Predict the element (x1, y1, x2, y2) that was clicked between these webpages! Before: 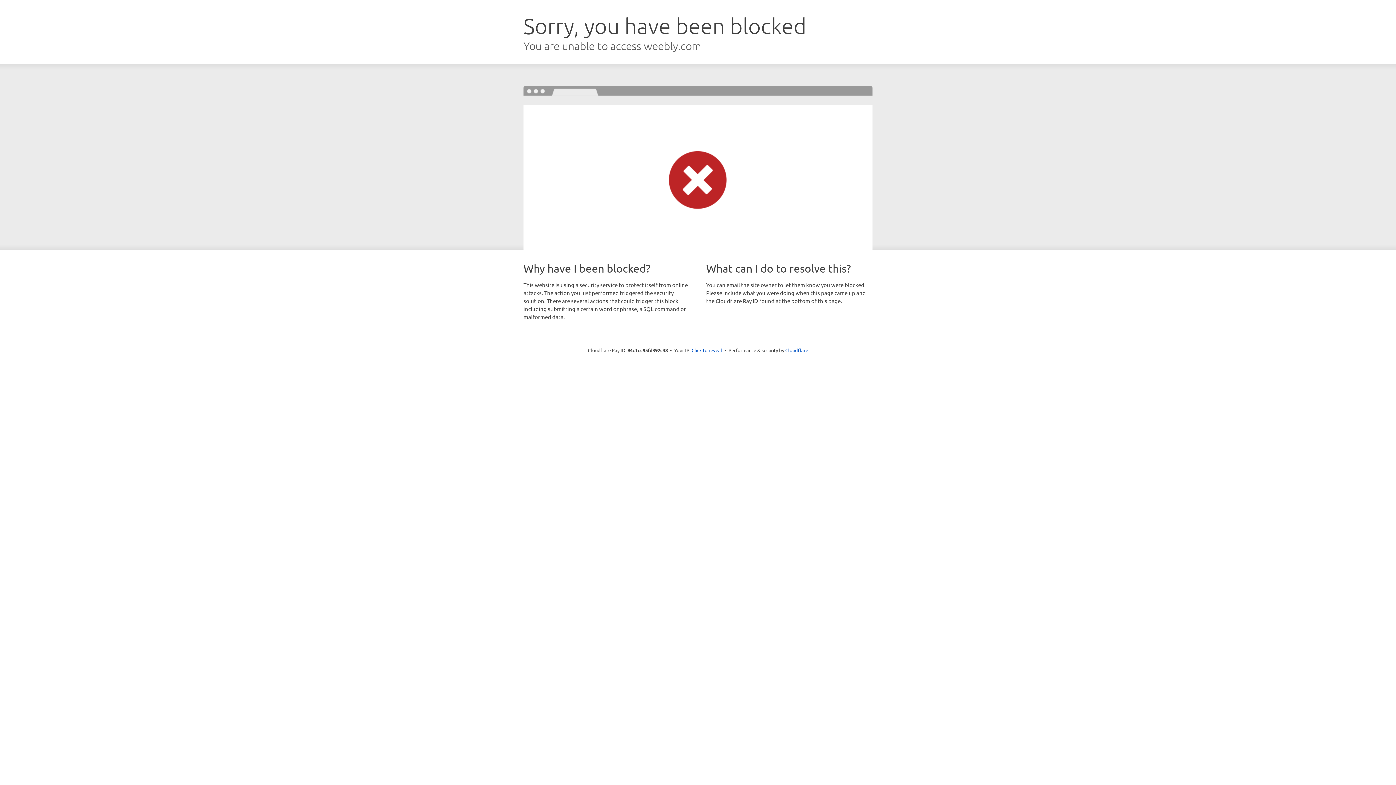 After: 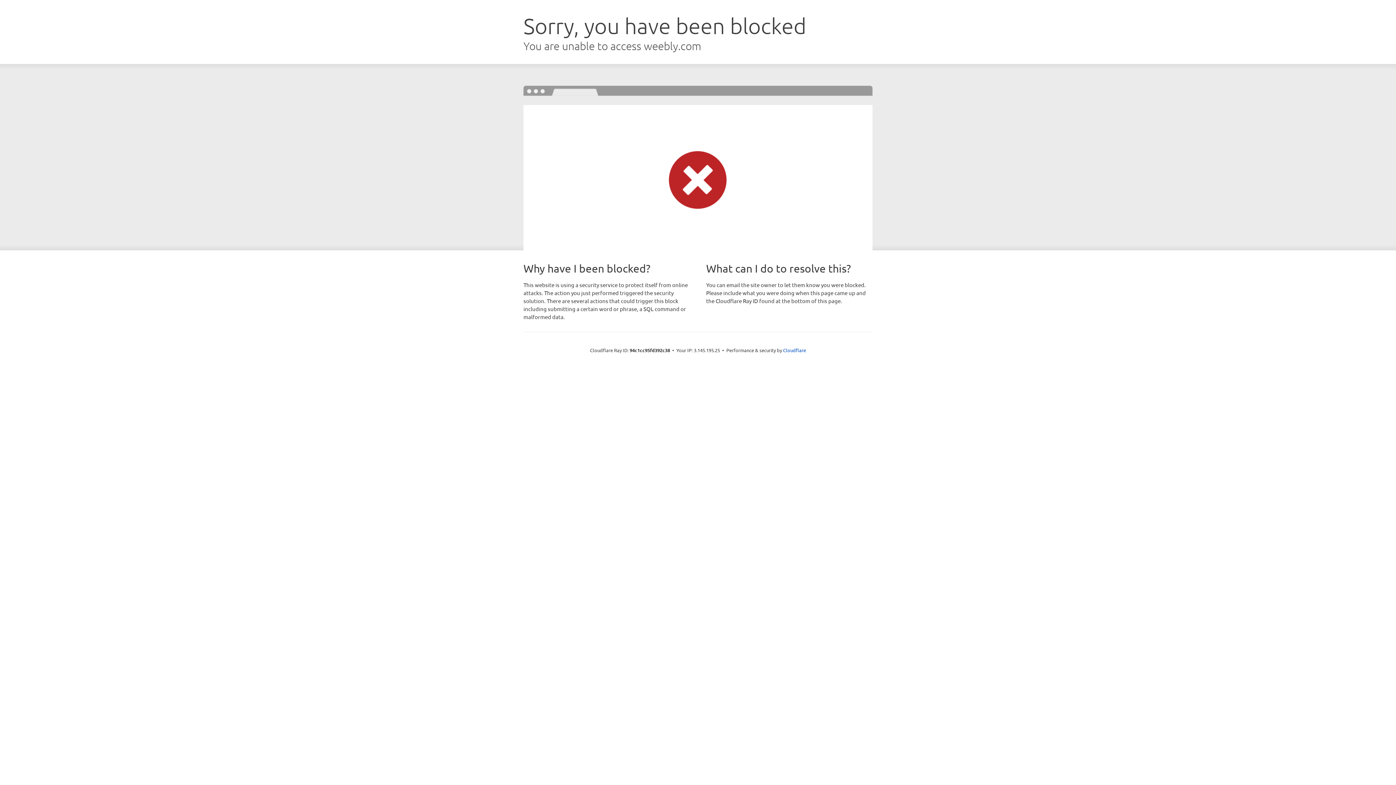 Action: bbox: (691, 346, 722, 353) label: Click to reveal